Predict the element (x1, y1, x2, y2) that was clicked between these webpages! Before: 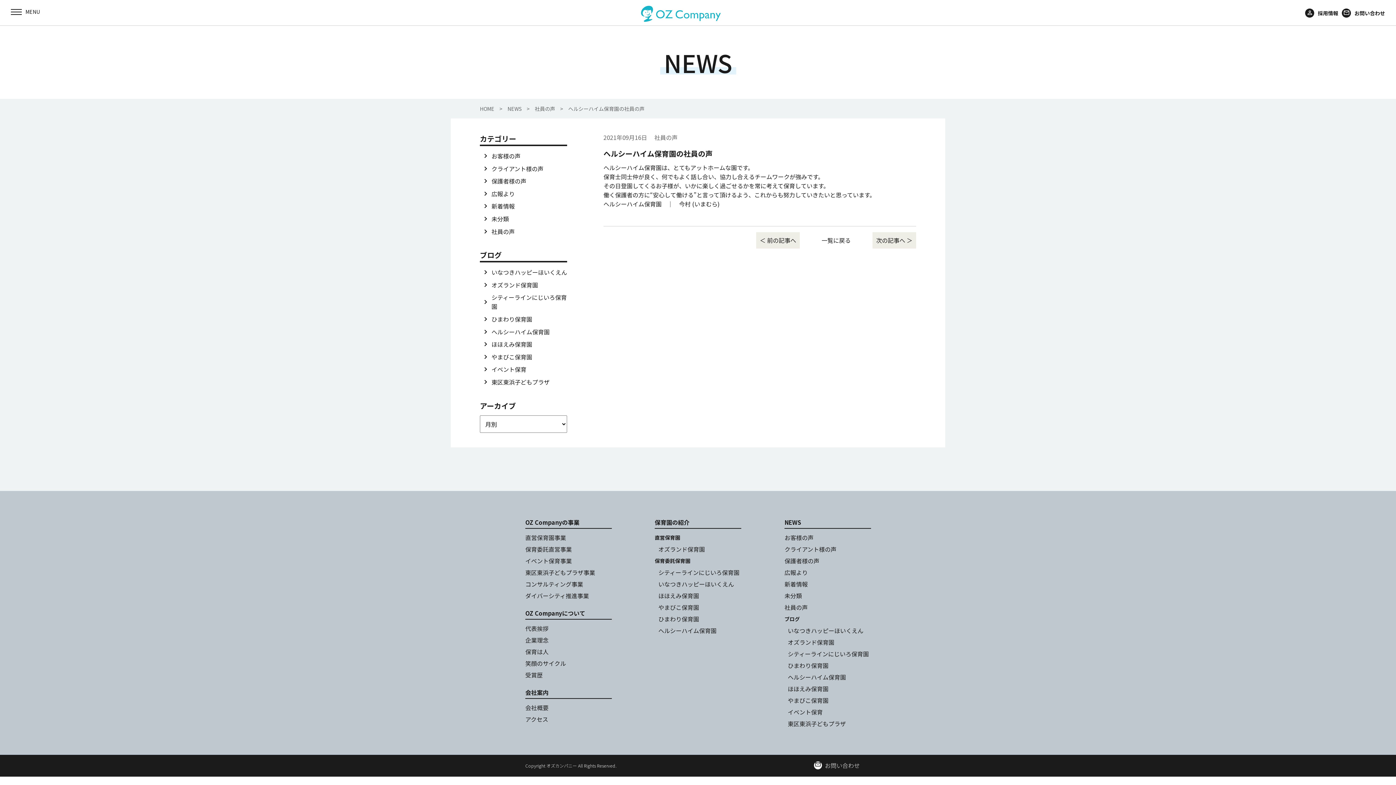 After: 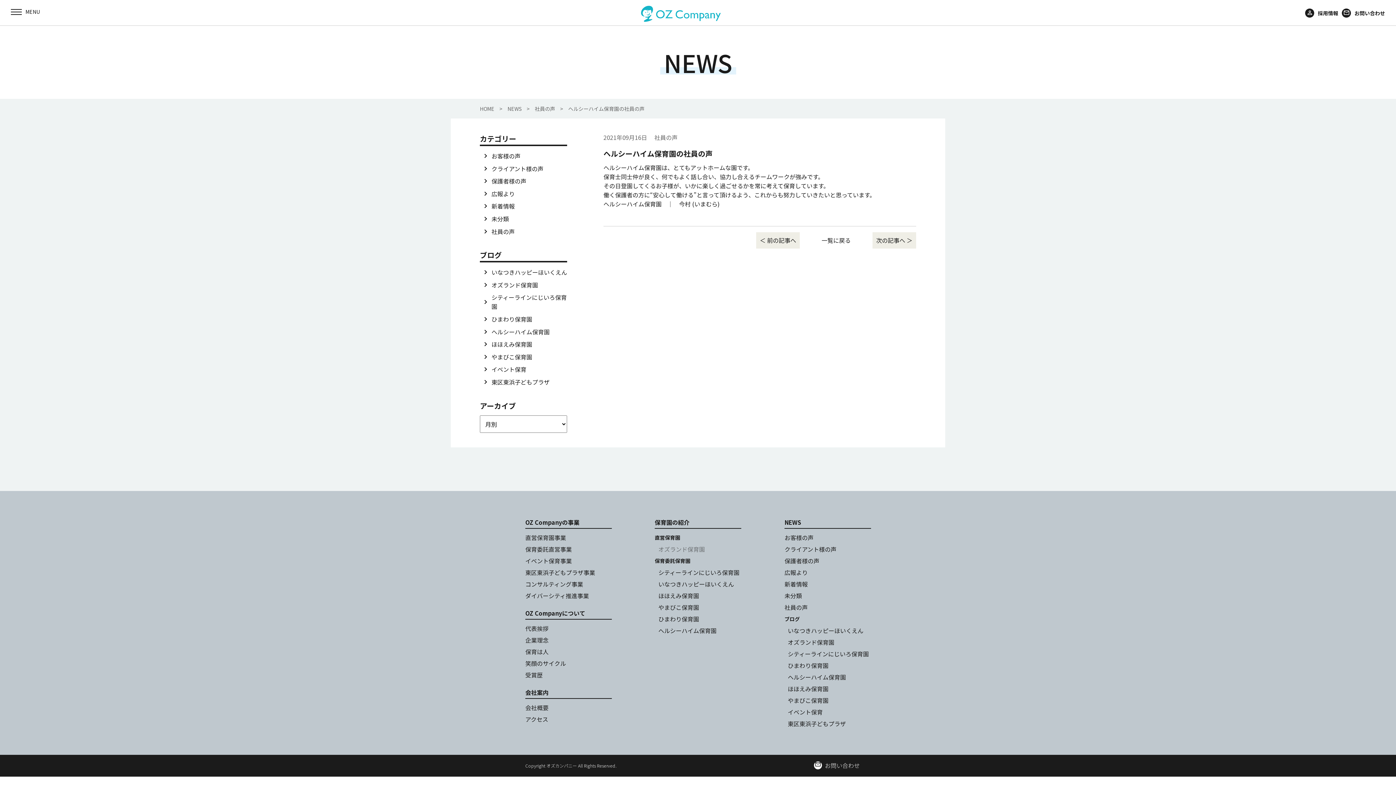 Action: bbox: (658, 544, 705, 553) label: オズランド保育園